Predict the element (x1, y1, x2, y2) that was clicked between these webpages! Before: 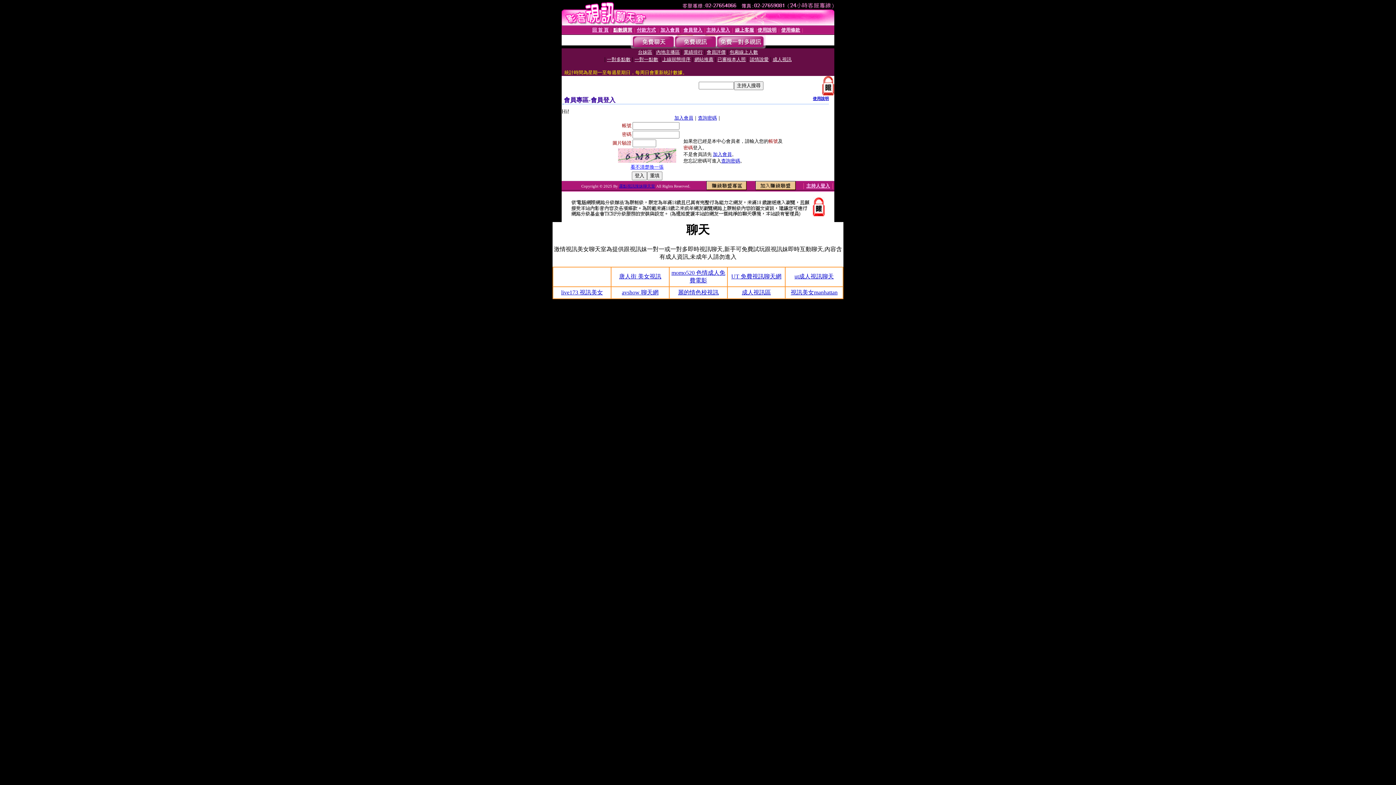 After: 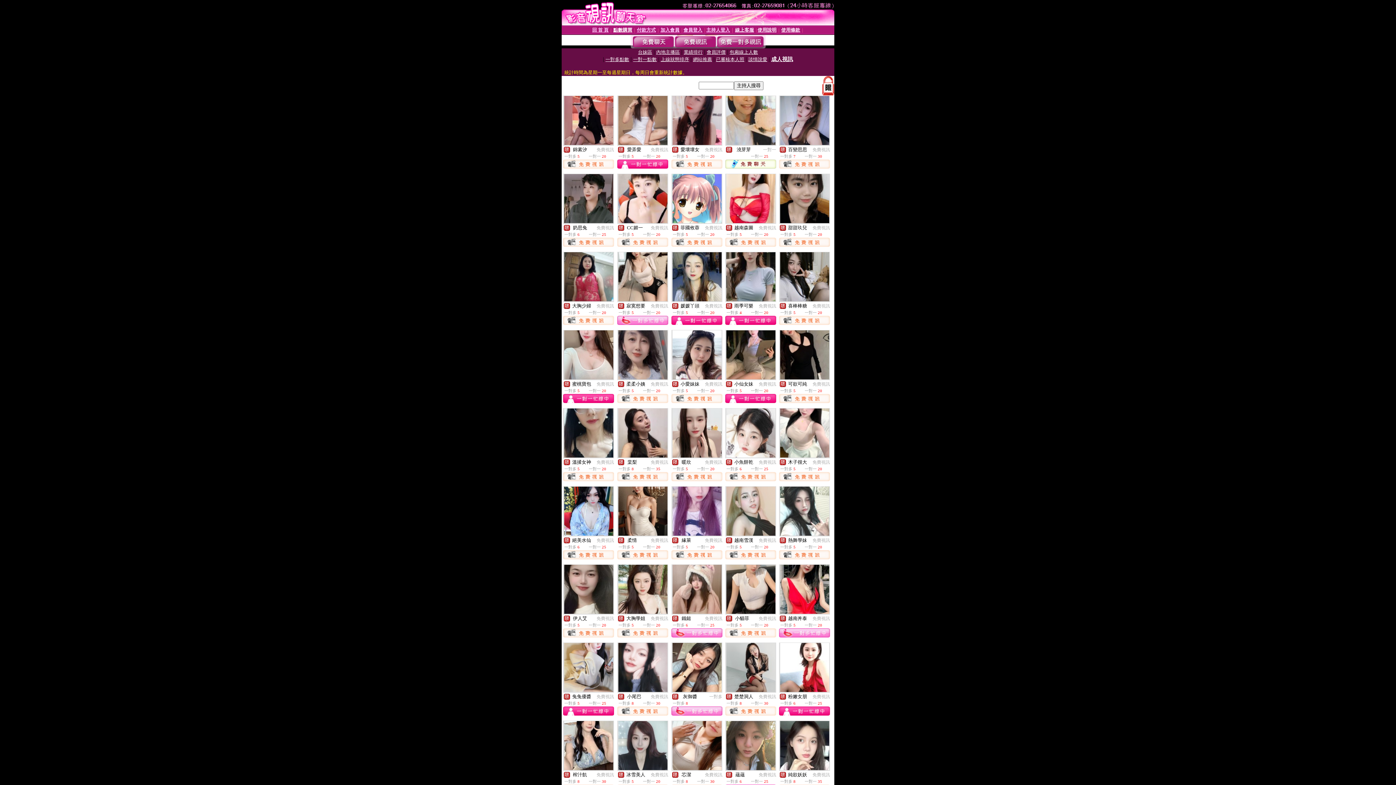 Action: label: 成人視訊 bbox: (772, 56, 791, 62)